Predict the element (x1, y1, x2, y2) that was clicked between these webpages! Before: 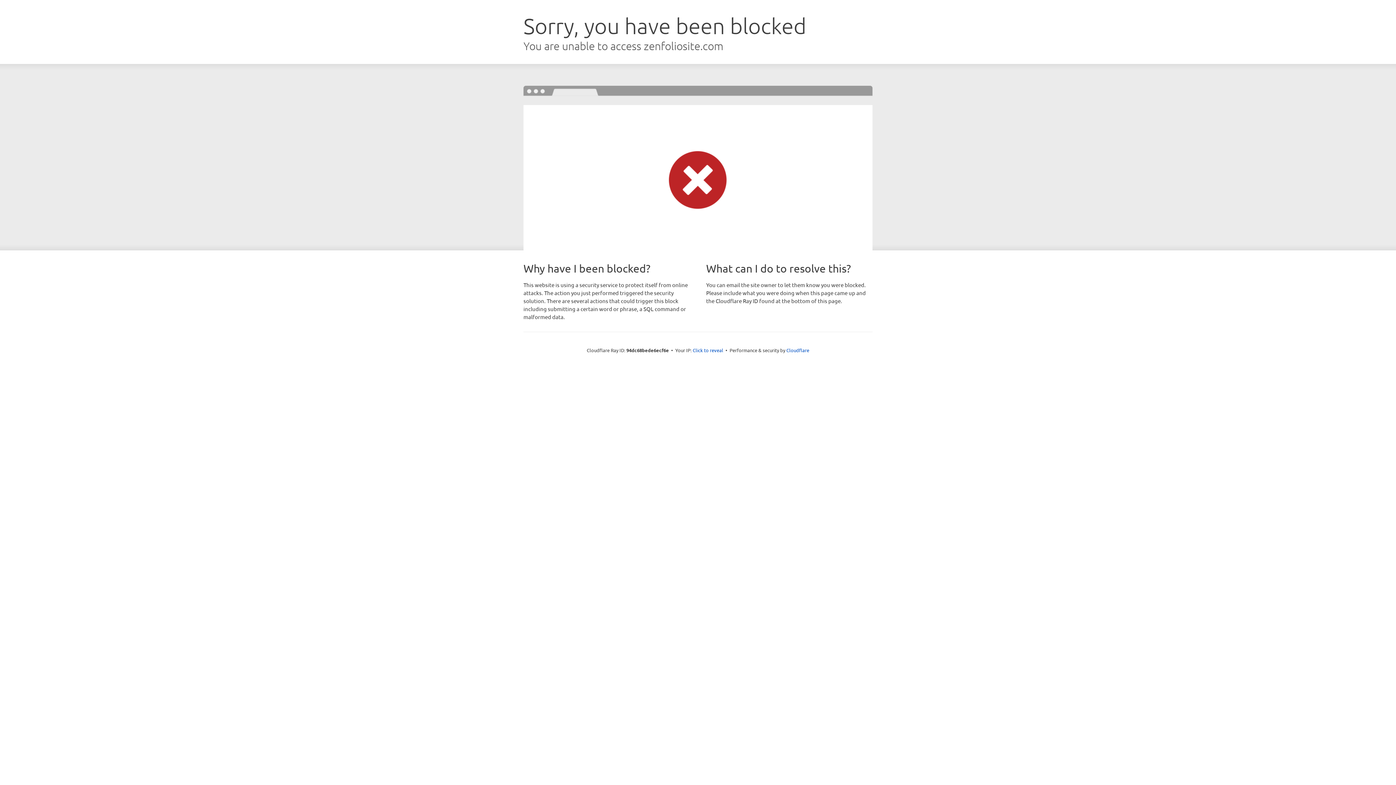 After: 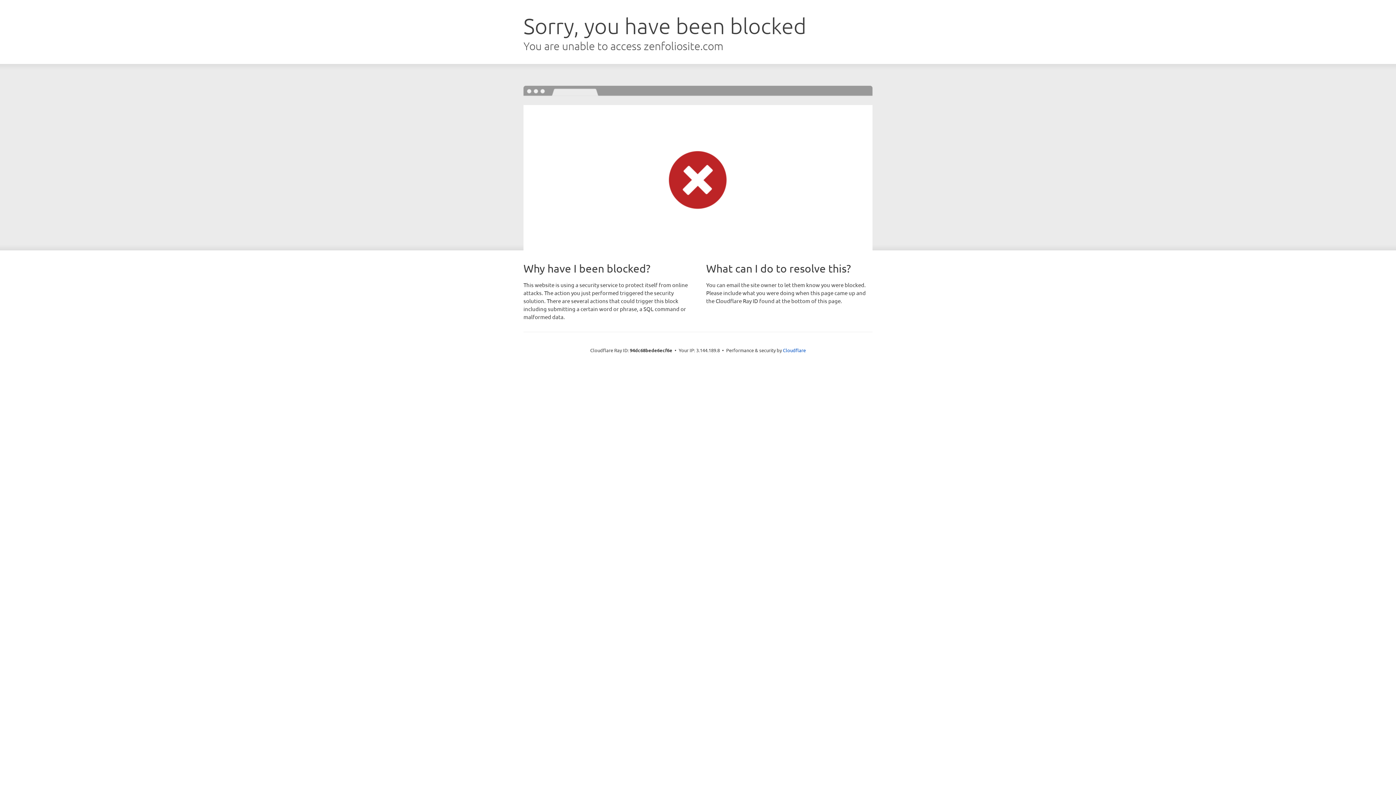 Action: label: Click to reveal bbox: (692, 346, 723, 353)